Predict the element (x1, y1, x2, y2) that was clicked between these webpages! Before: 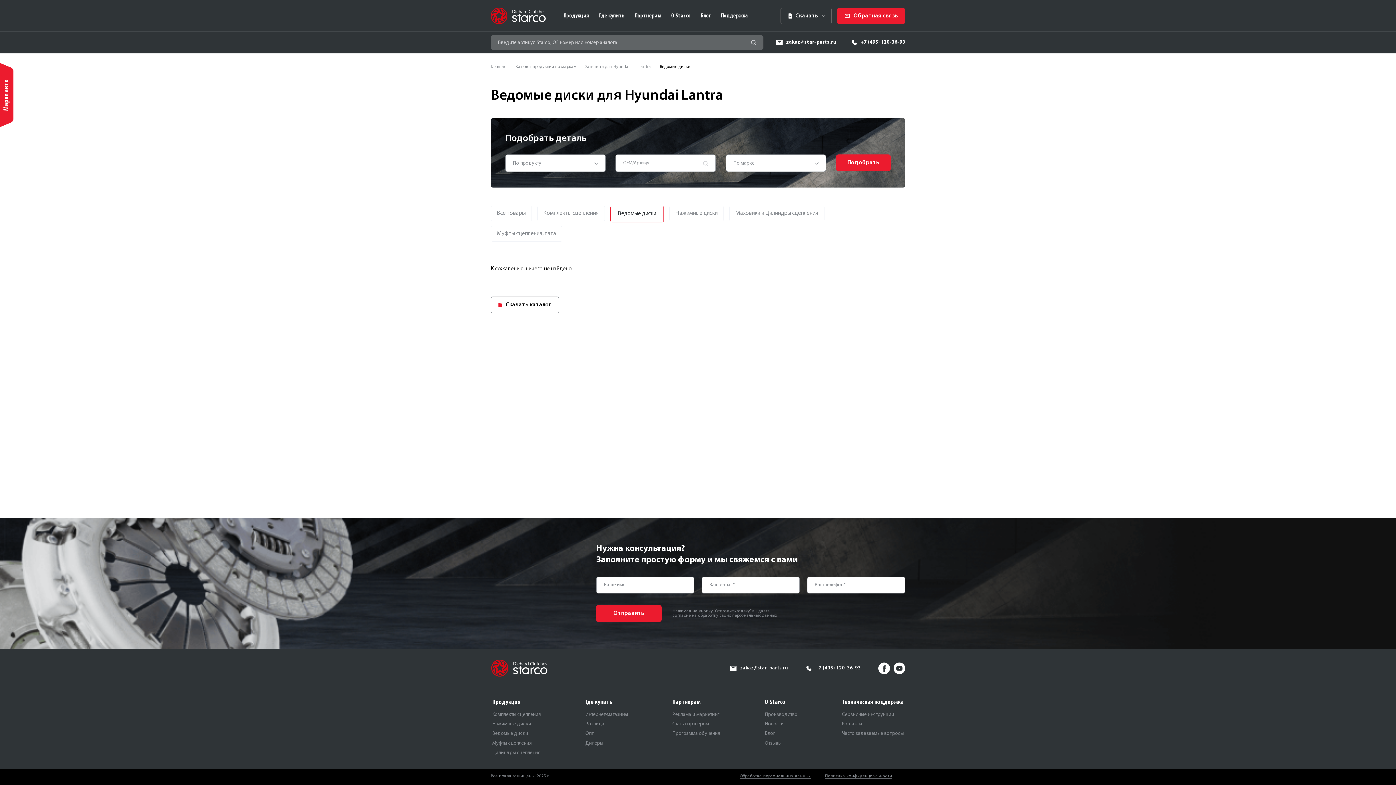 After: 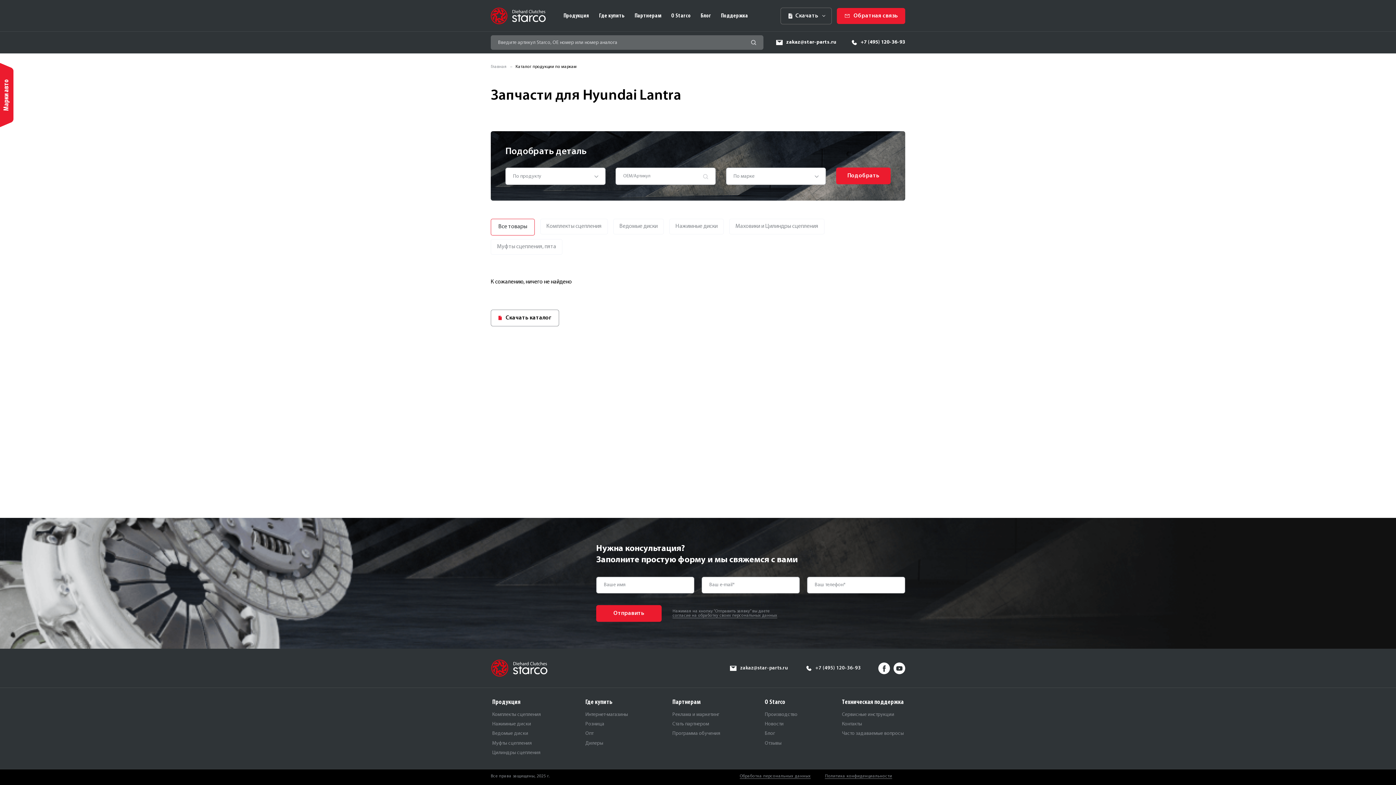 Action: bbox: (490, 205, 532, 221) label: Все товары